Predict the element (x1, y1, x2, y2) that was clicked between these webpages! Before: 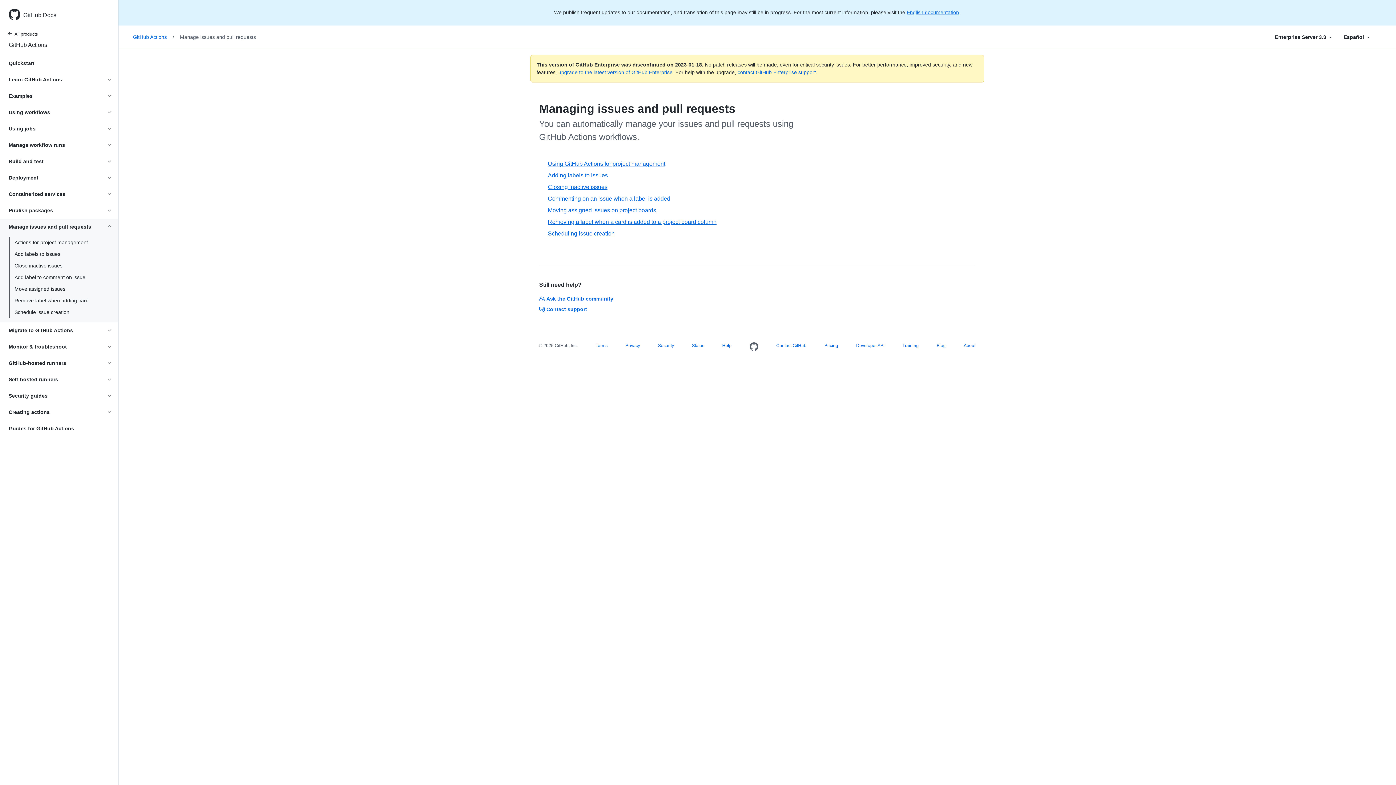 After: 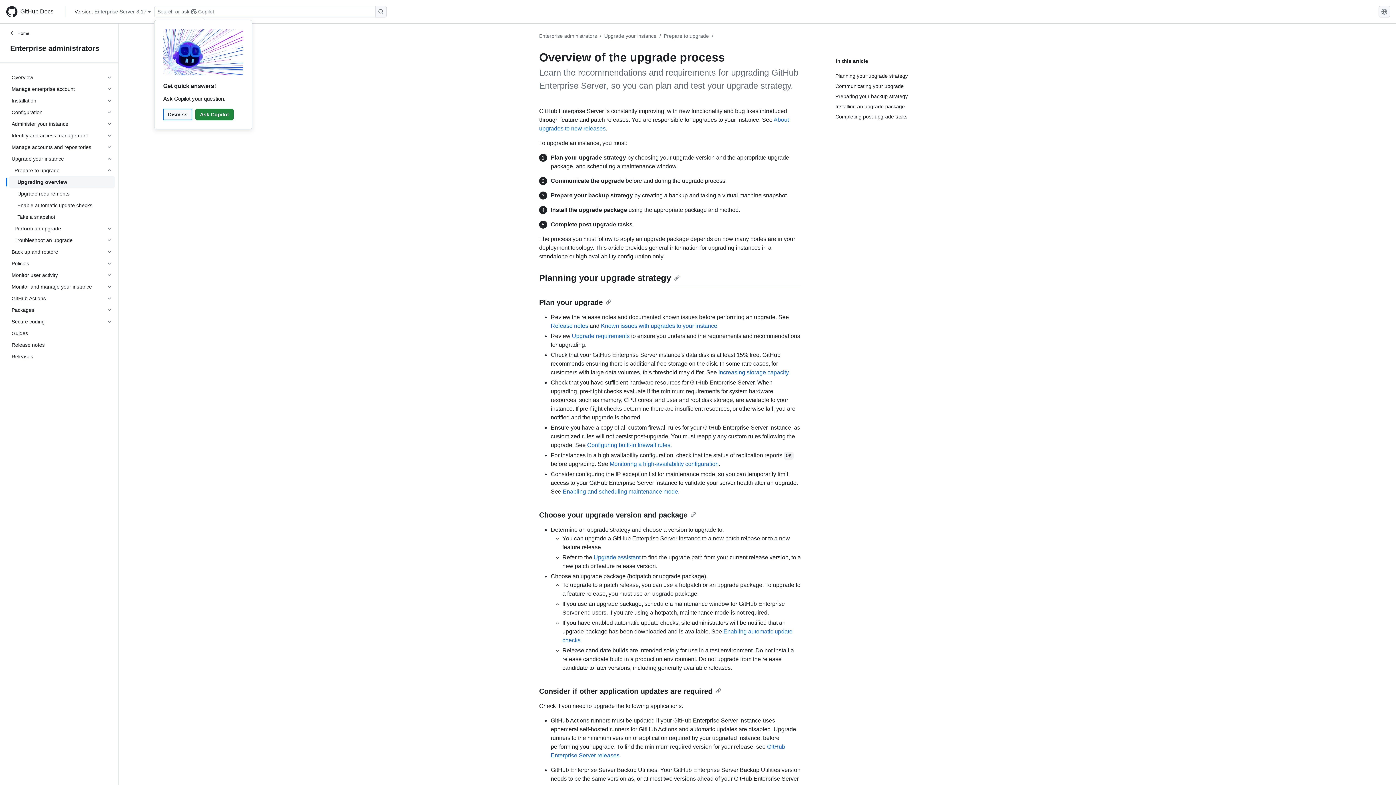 Action: label: upgrade to the latest version of GitHub Enterprise bbox: (558, 69, 672, 75)